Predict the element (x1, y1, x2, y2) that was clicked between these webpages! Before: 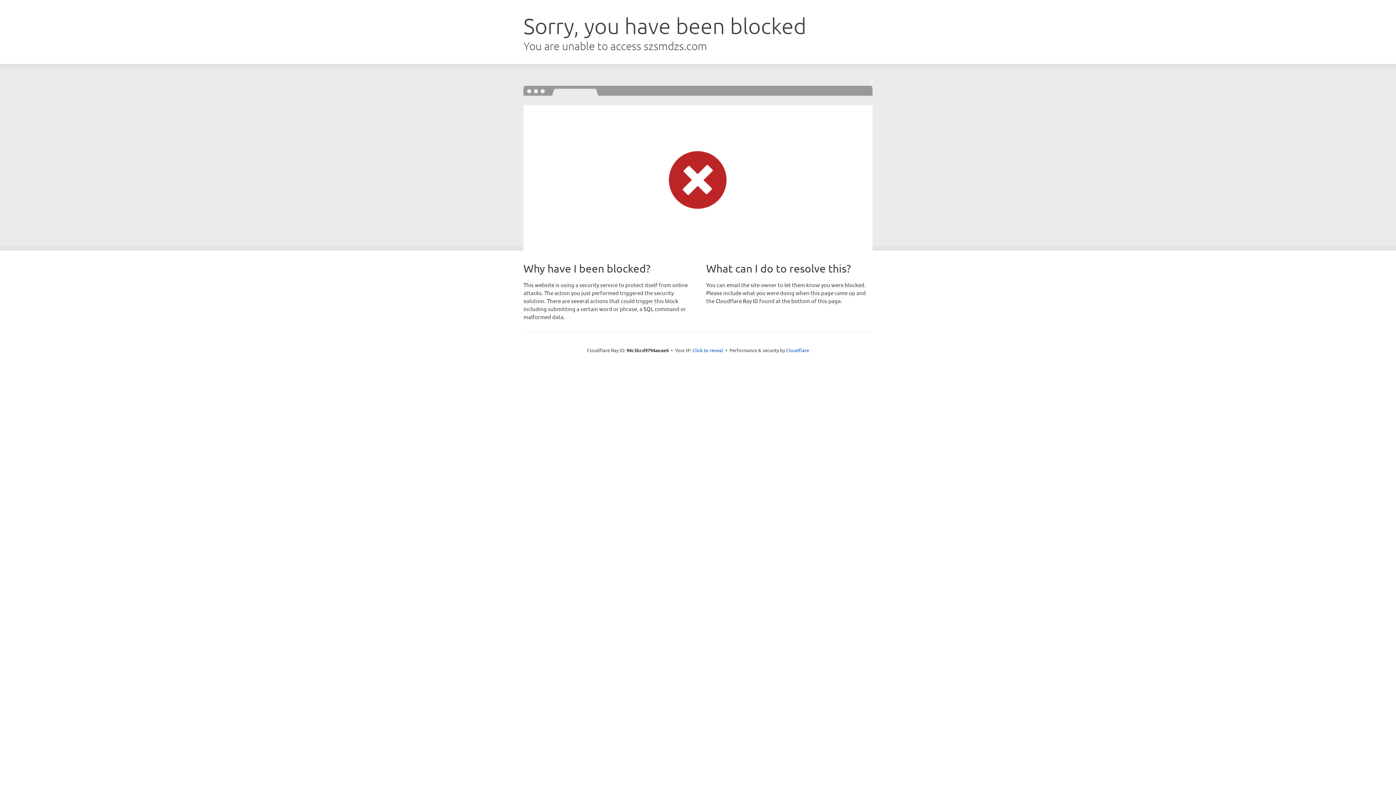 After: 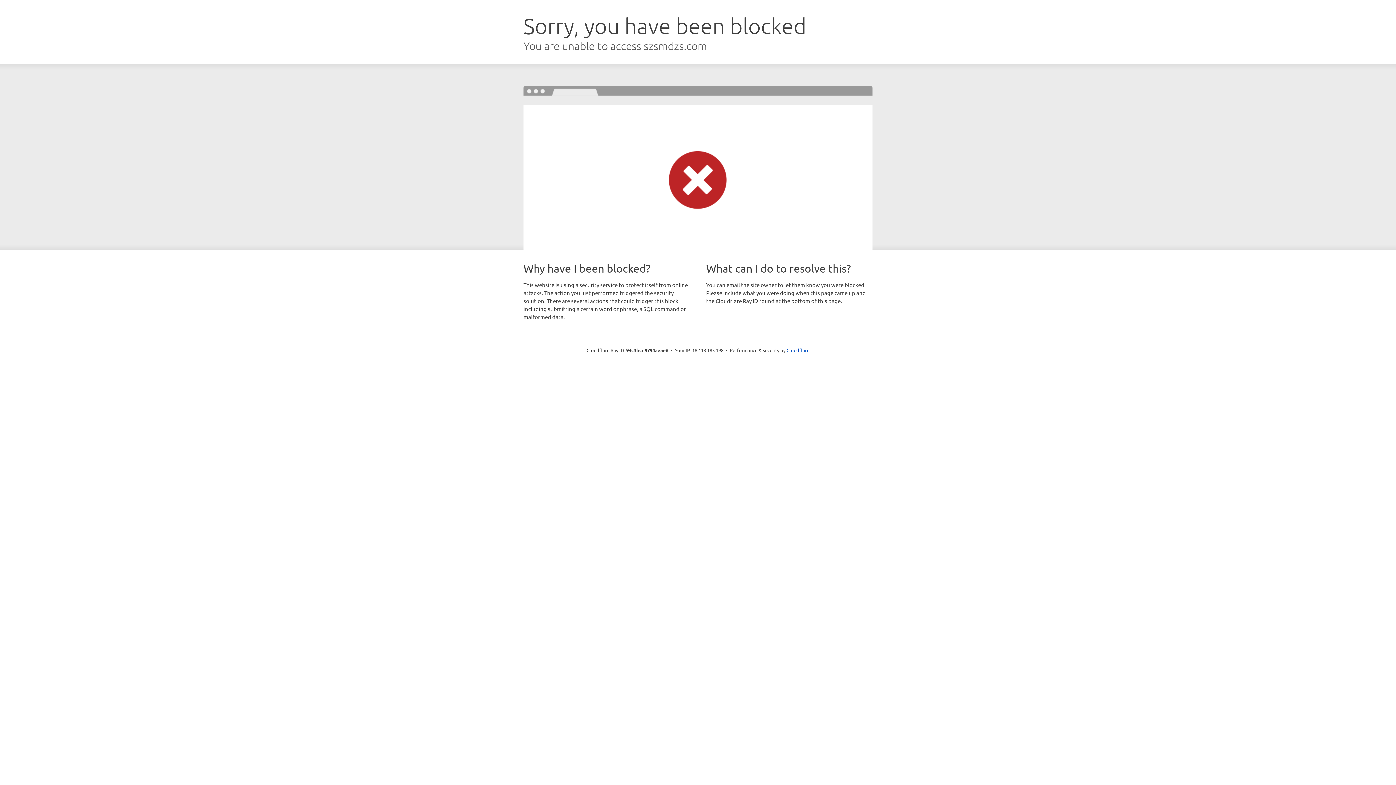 Action: label: Click to reveal bbox: (692, 346, 723, 353)